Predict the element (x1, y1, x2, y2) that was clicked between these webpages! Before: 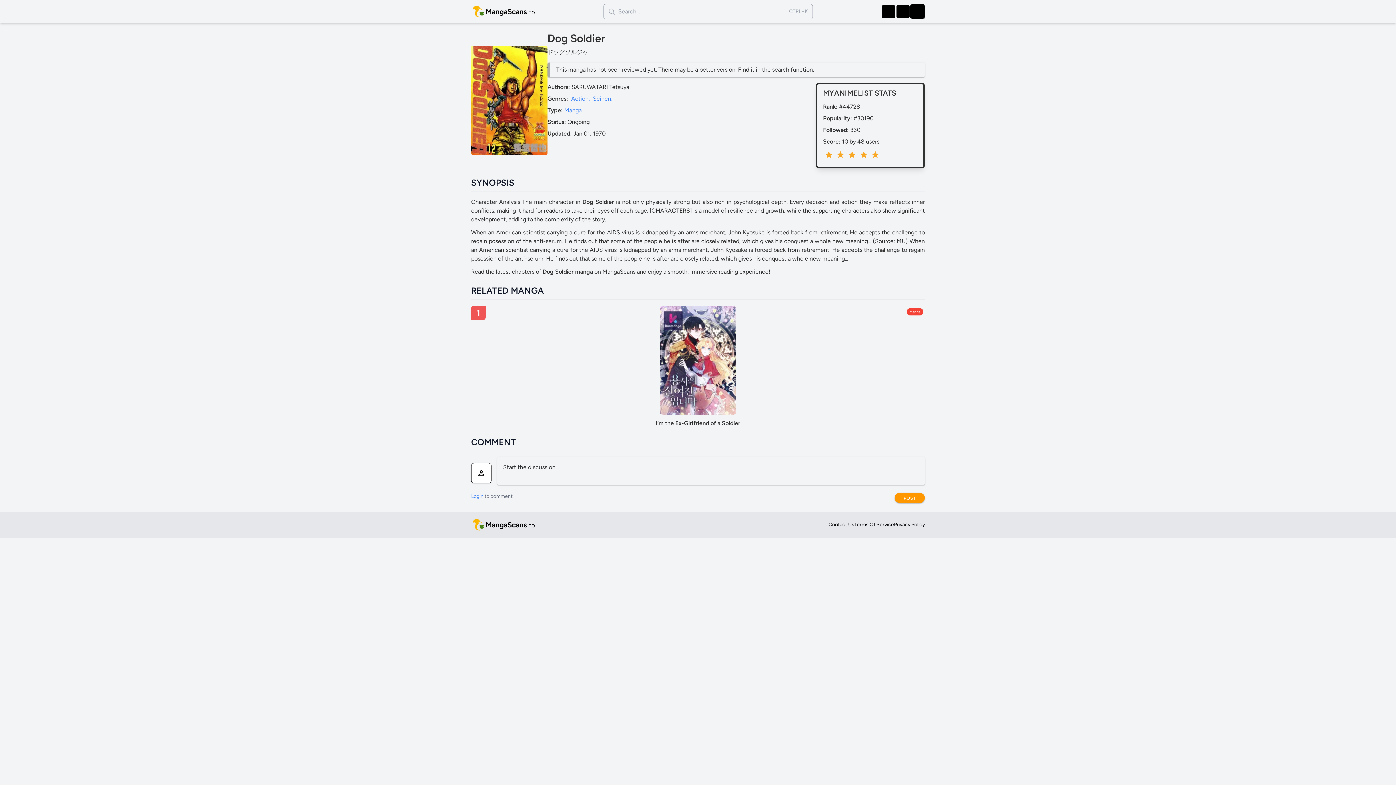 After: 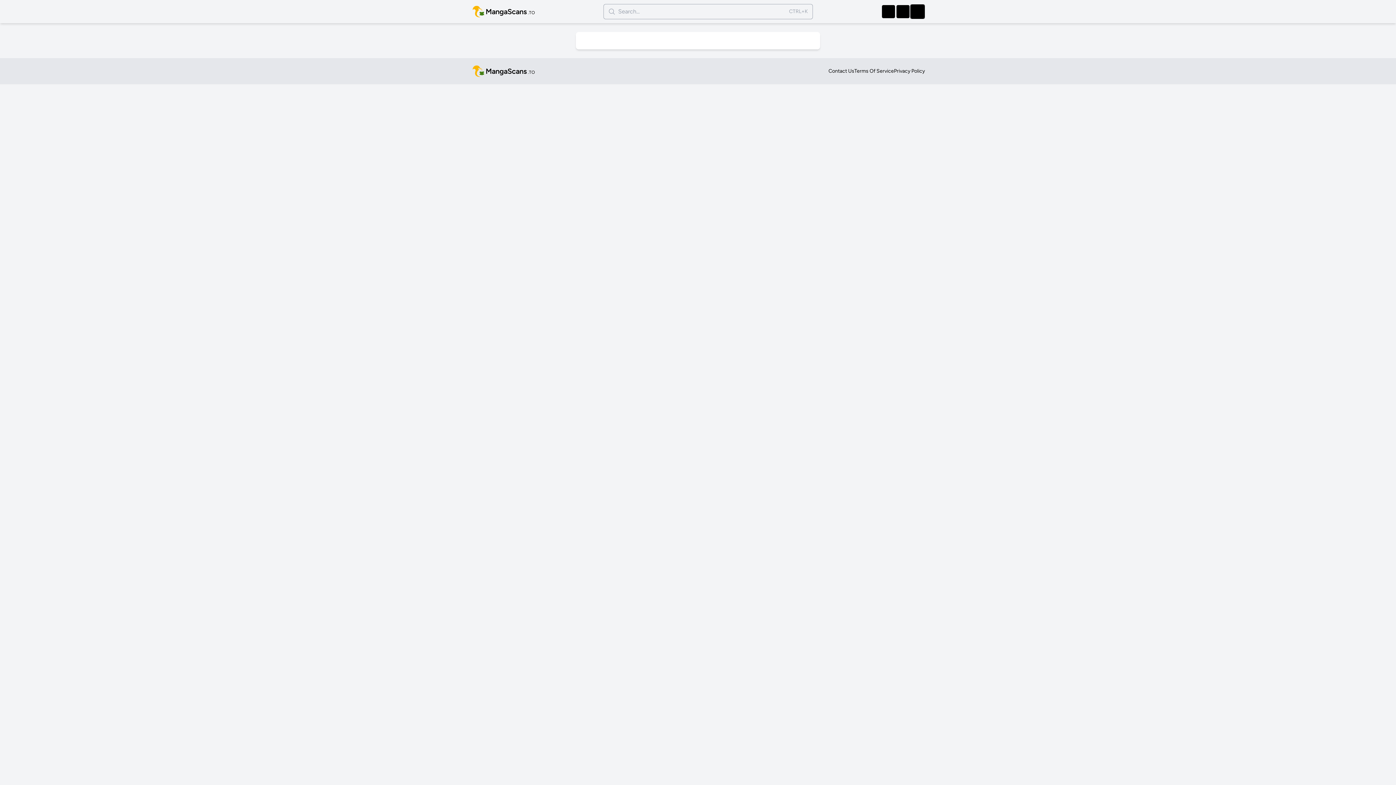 Action: label: Terms Of Service bbox: (854, 521, 894, 528)